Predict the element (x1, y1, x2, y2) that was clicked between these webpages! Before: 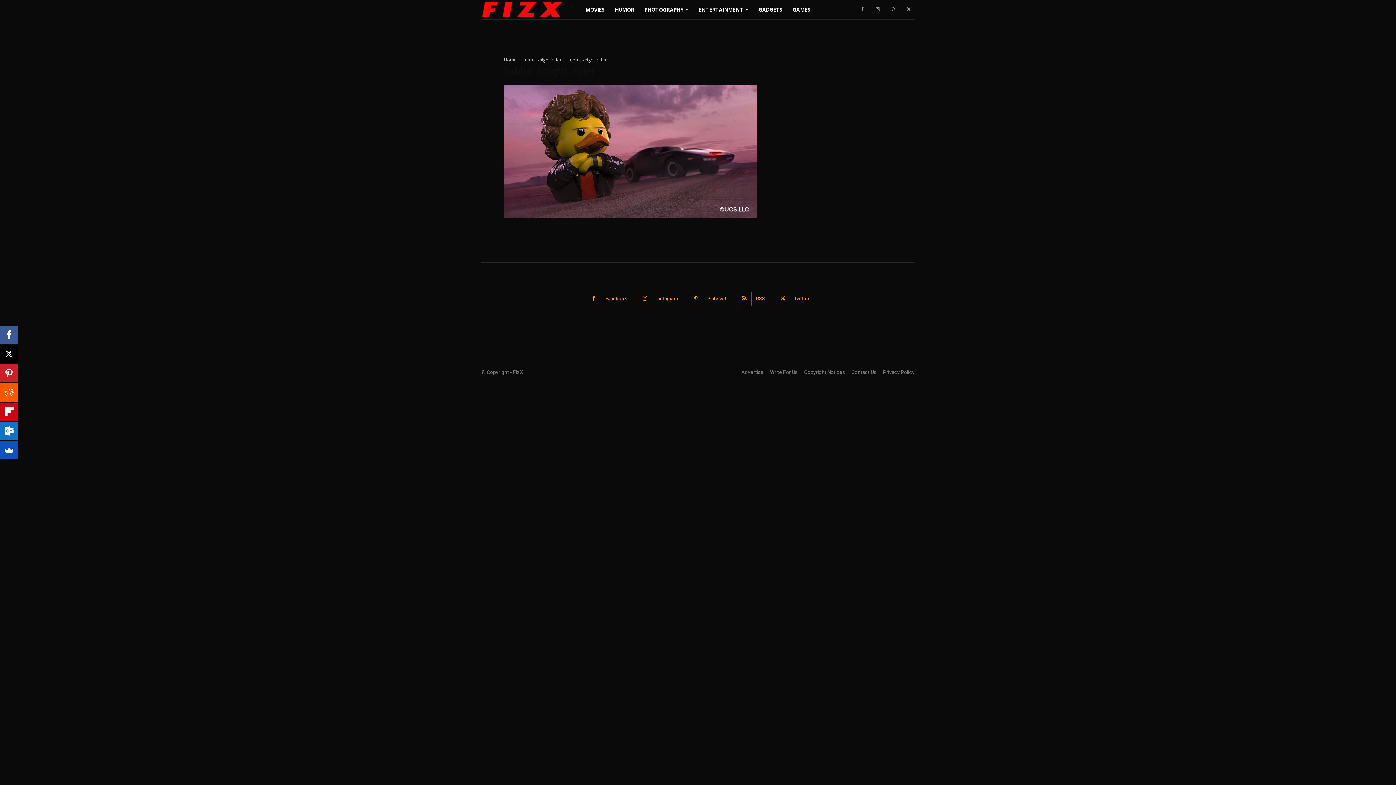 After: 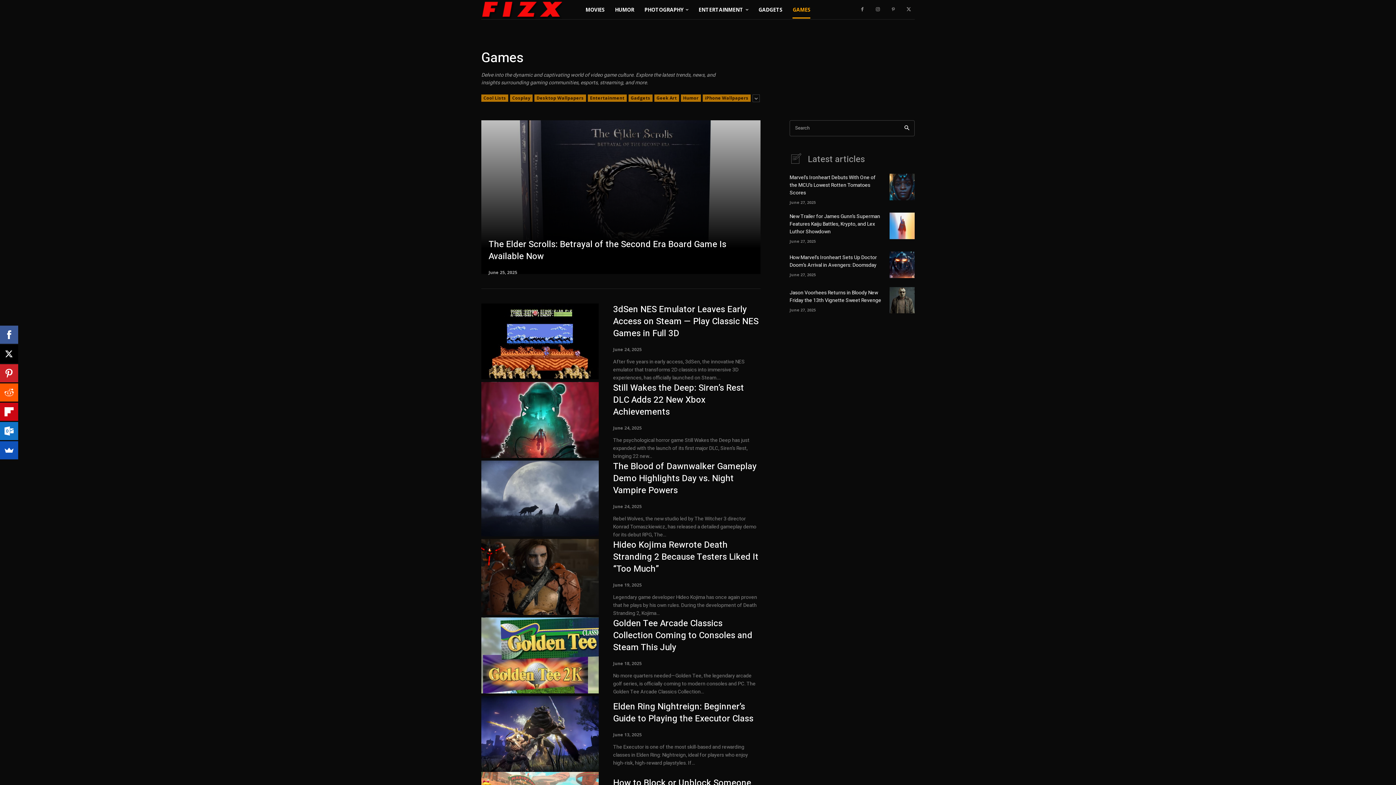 Action: label: GAMES bbox: (792, 0, 810, 18)